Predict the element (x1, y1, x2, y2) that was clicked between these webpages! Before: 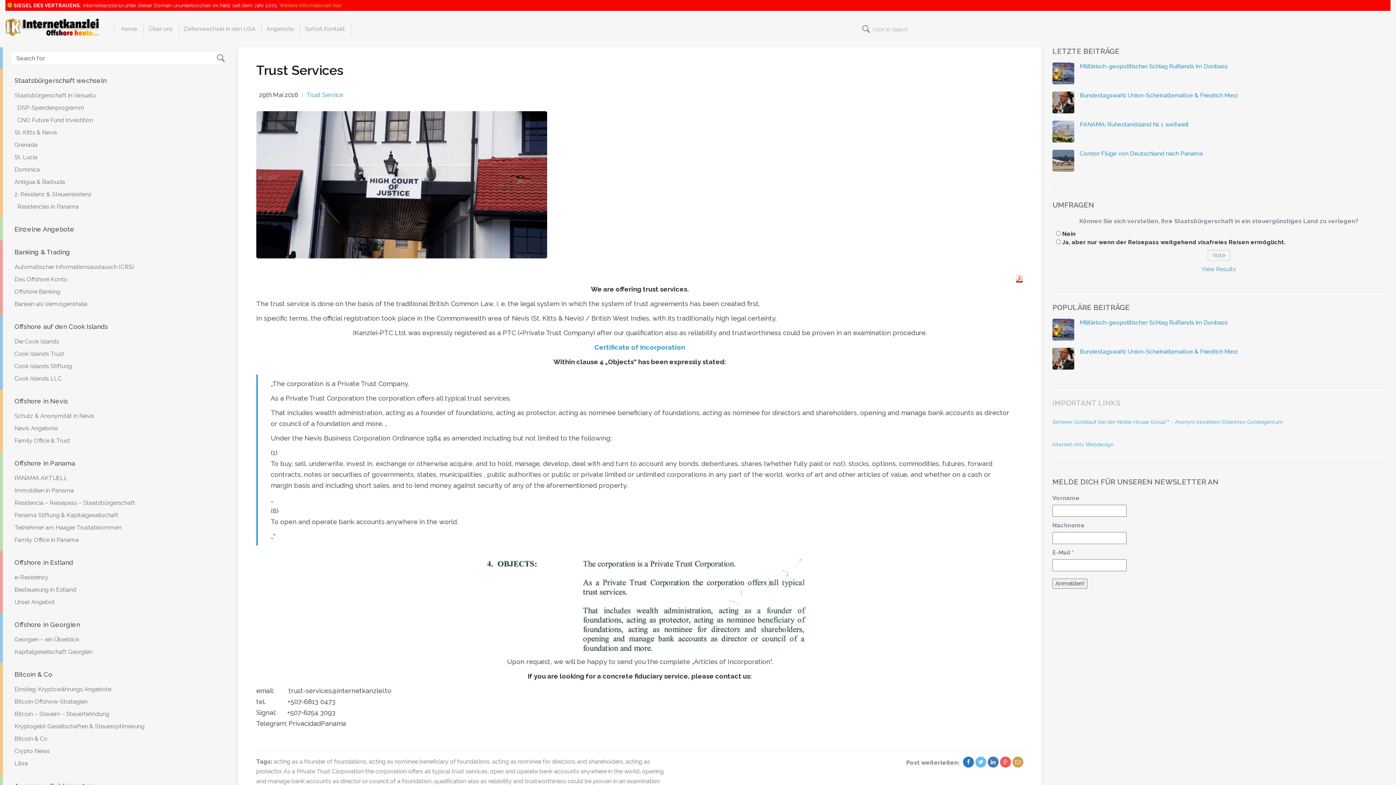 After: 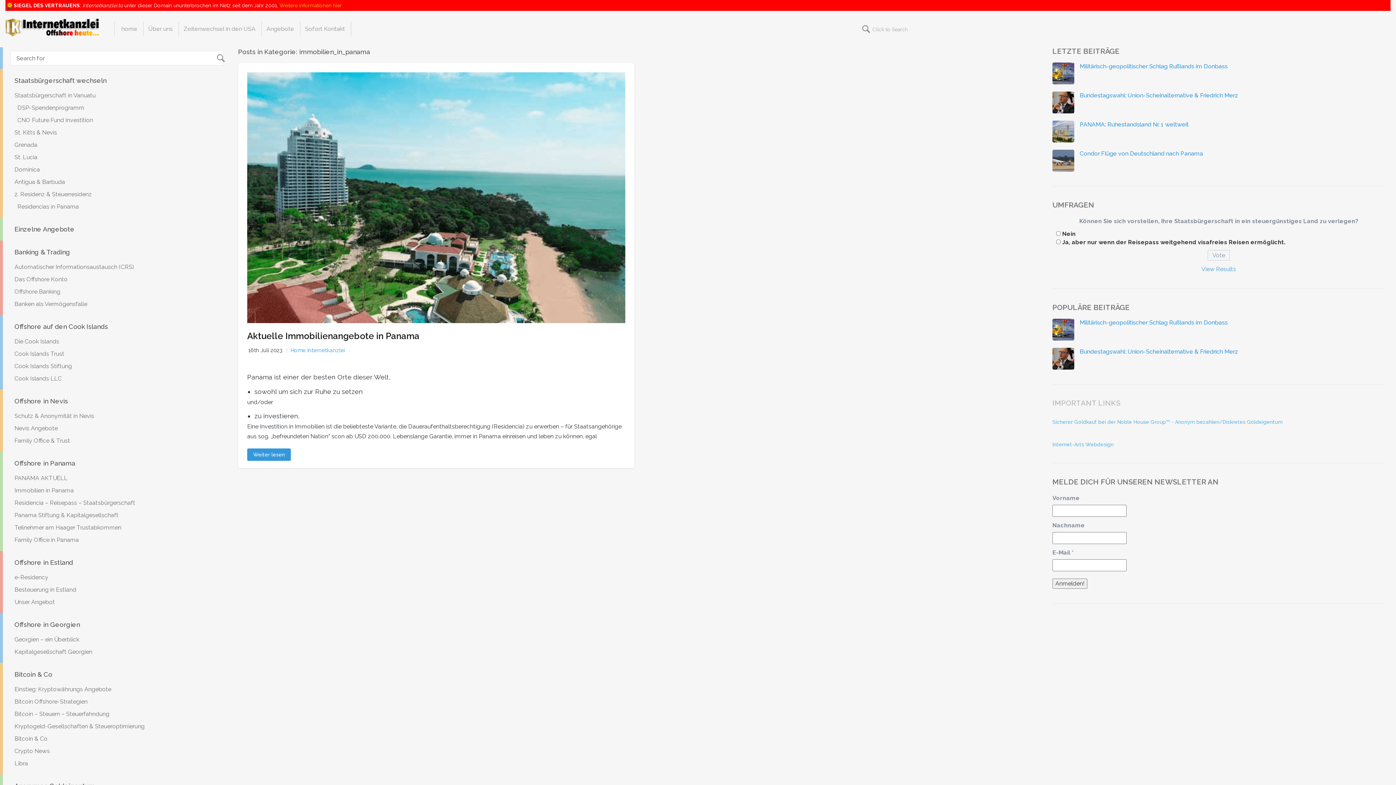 Action: bbox: (2, 484, 226, 497) label: Immobilien in Panama